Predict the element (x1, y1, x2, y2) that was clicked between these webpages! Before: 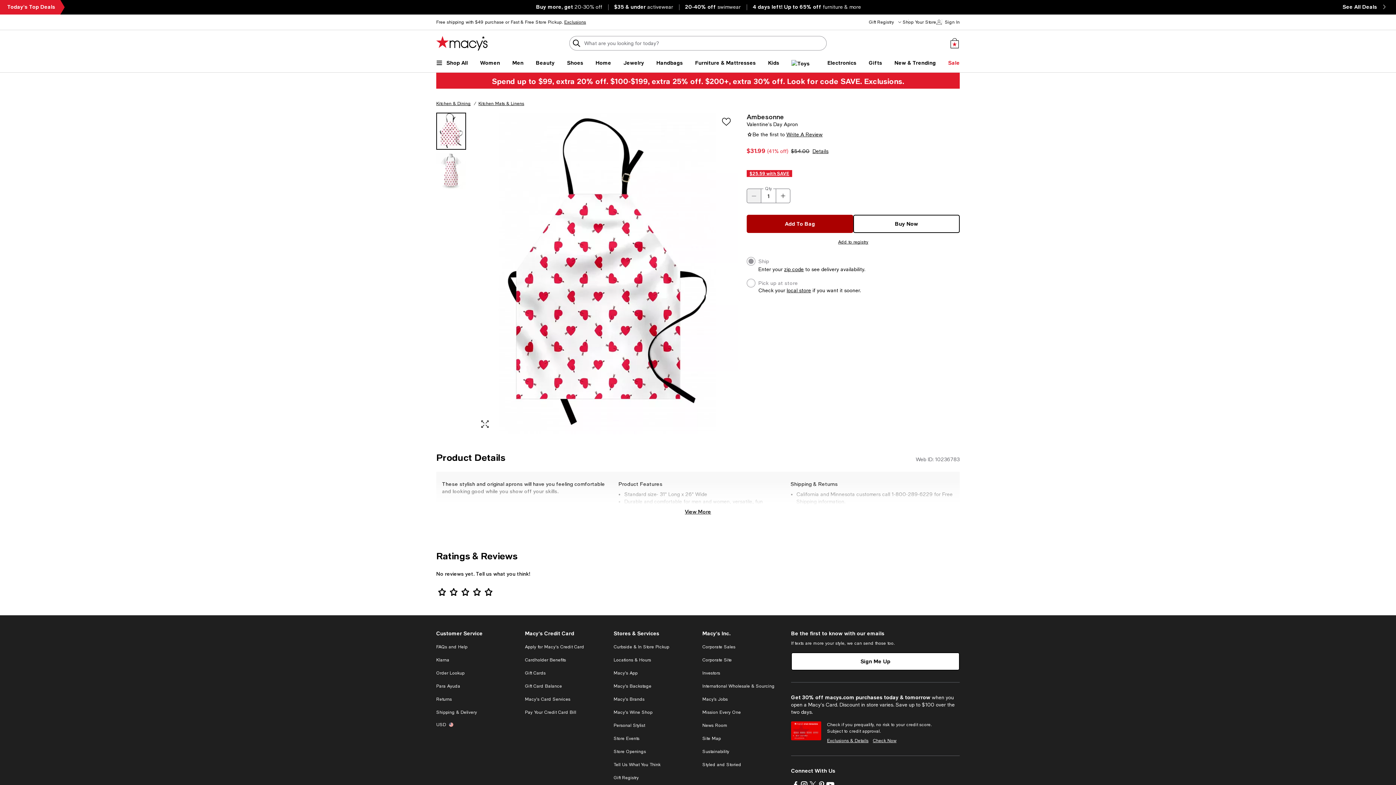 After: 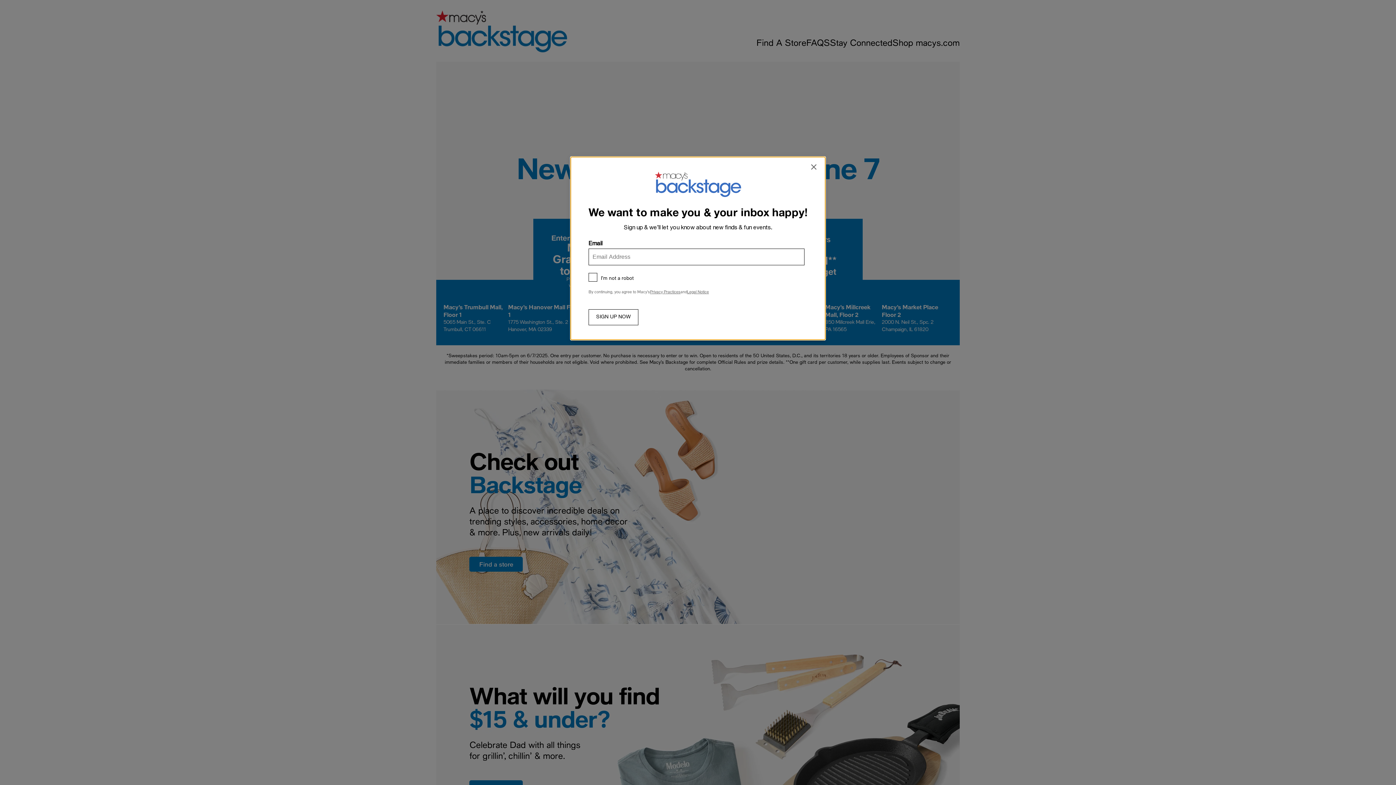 Action: bbox: (613, 684, 651, 689) label: Macy's Backstage